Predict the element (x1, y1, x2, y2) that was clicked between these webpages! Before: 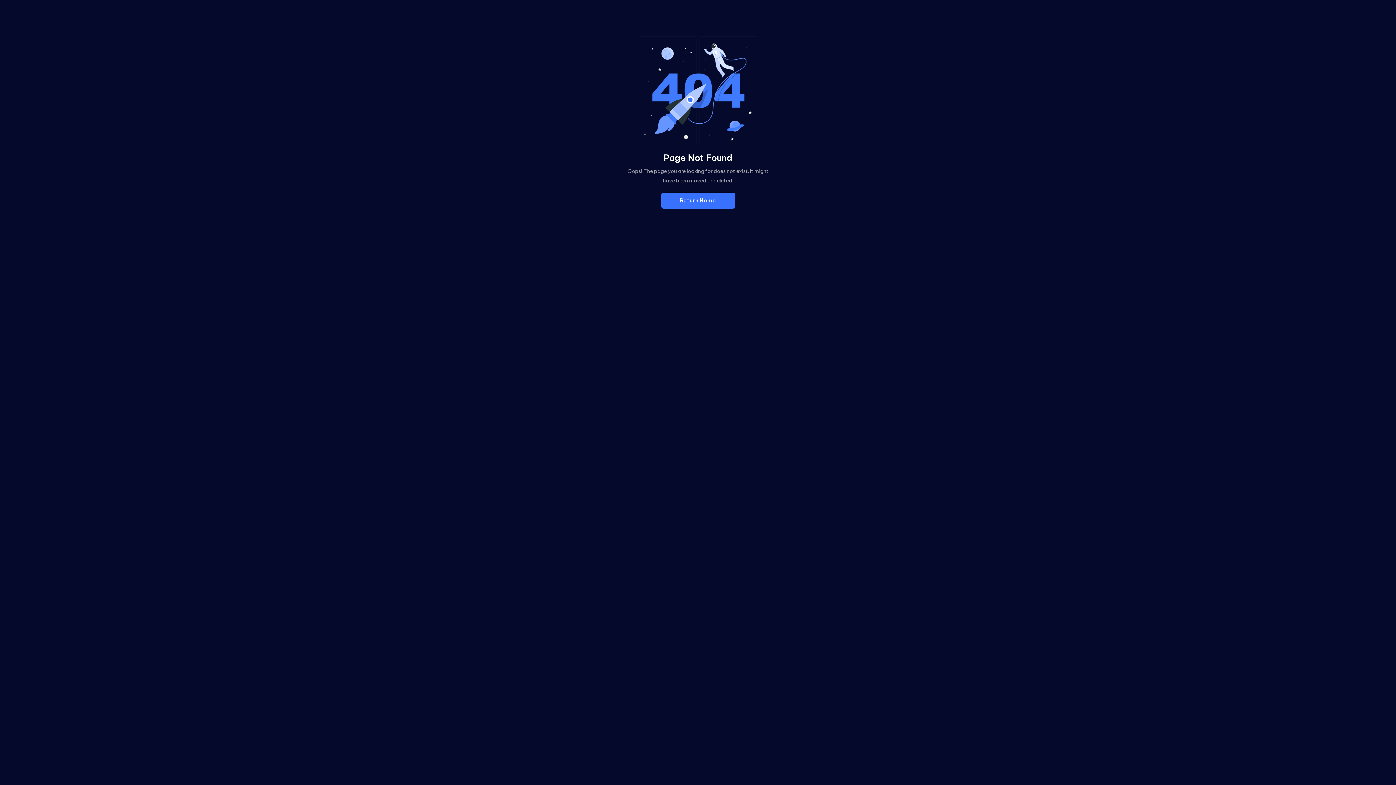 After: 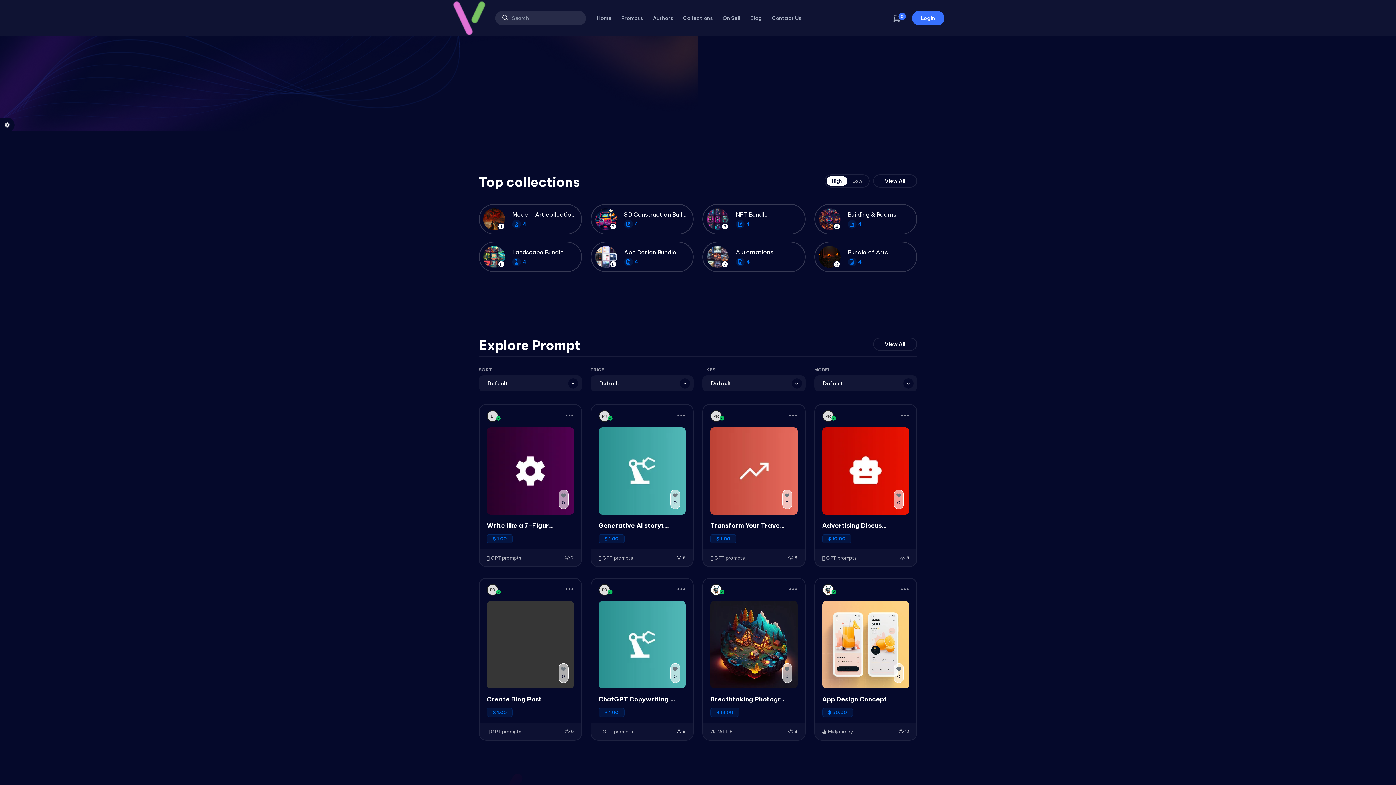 Action: bbox: (661, 192, 735, 208) label: Return Home